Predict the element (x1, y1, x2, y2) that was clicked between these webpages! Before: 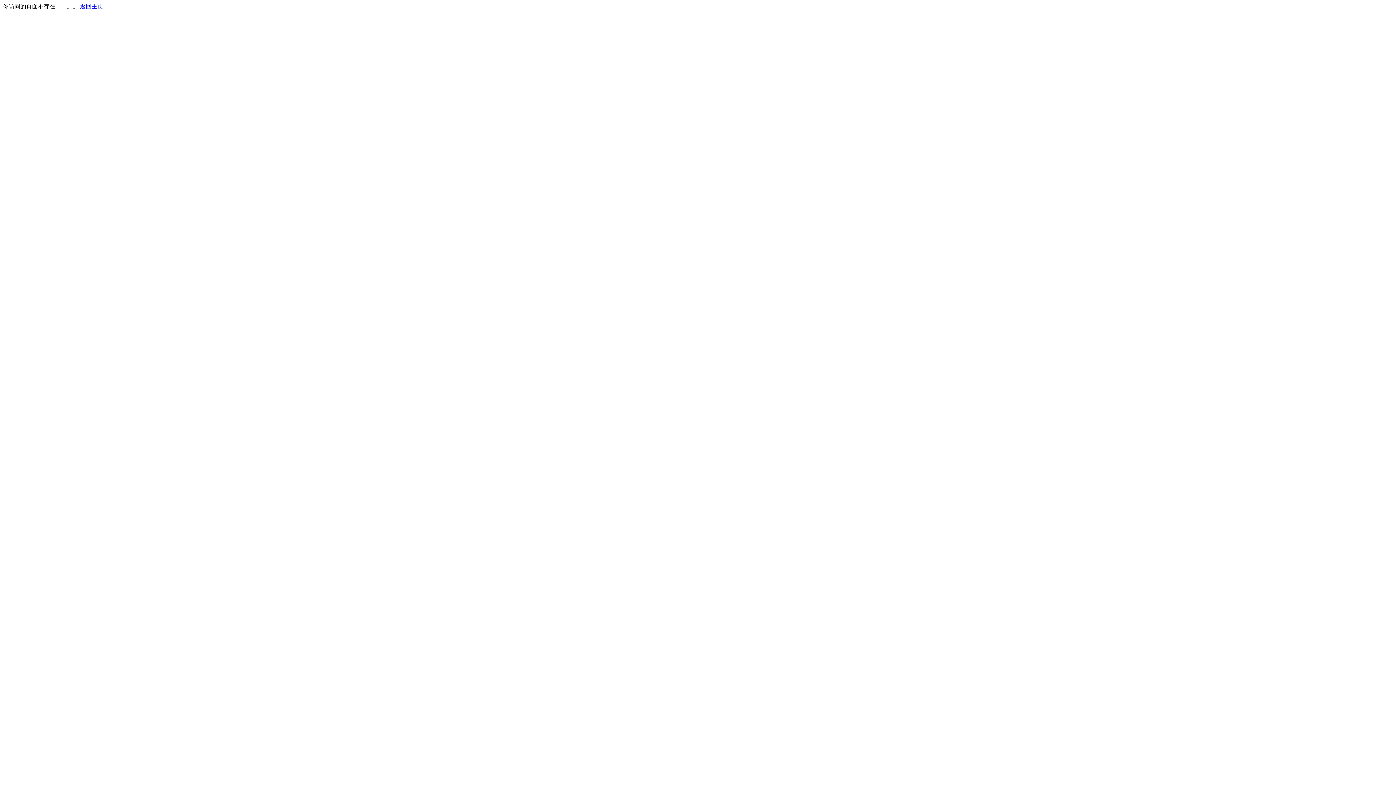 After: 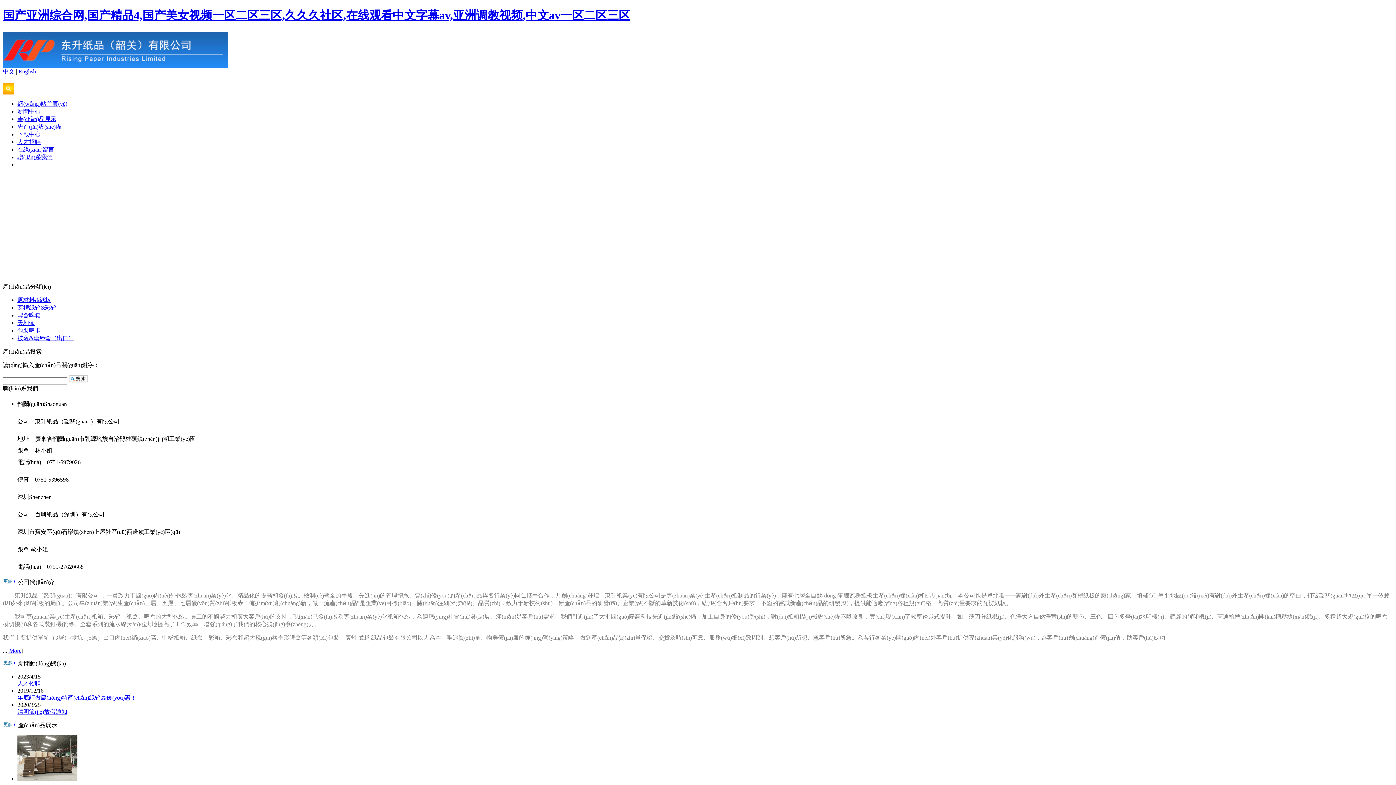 Action: bbox: (80, 3, 103, 9) label: 返回主页